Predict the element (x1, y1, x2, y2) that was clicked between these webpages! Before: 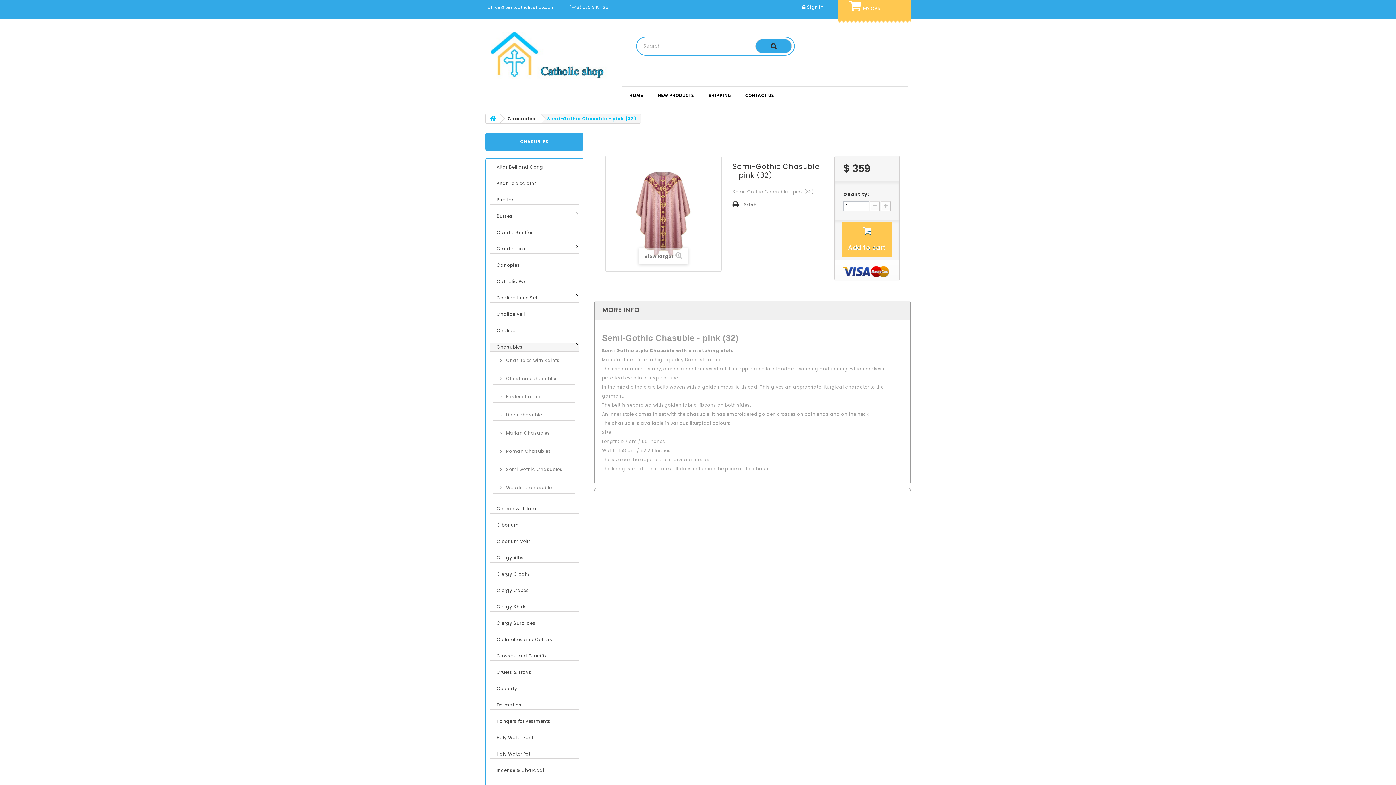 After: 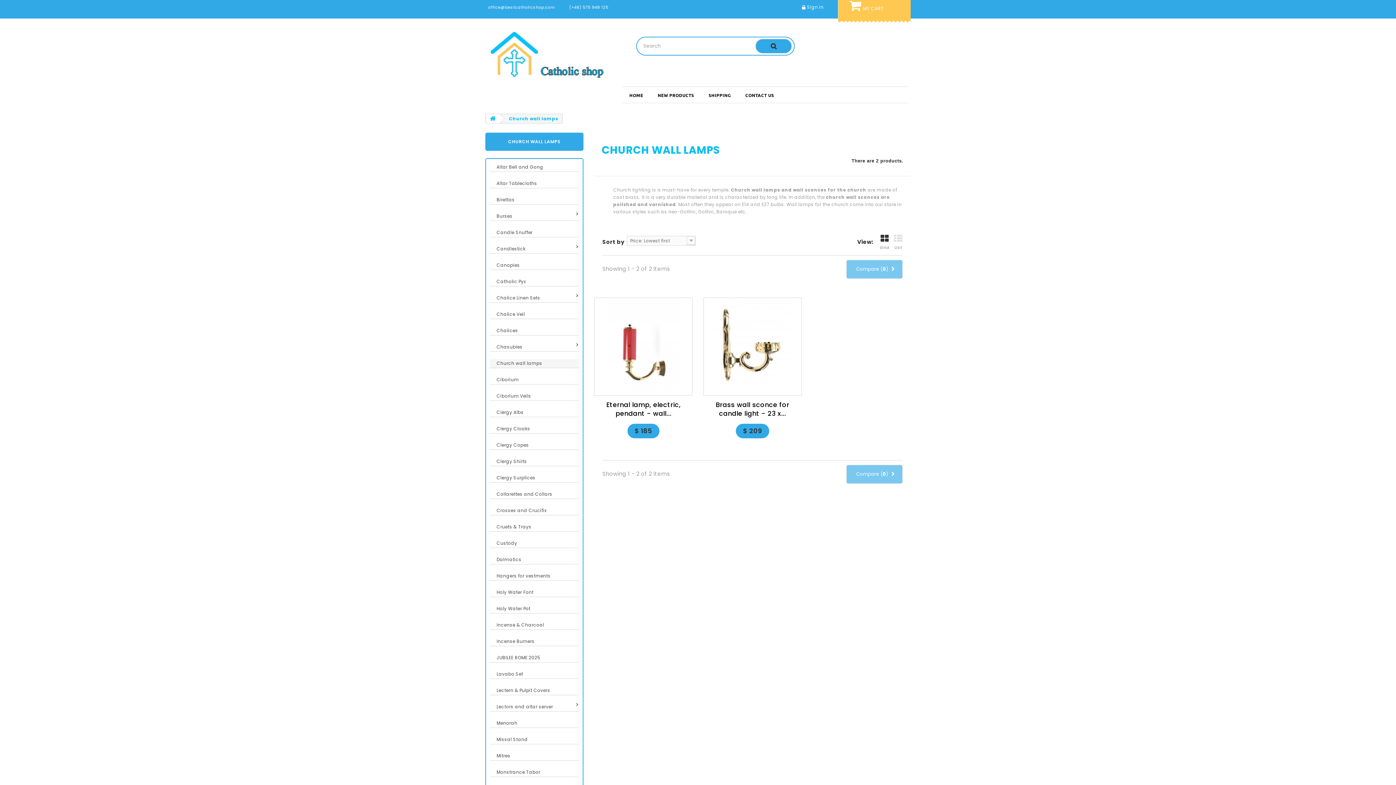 Action: bbox: (489, 504, 579, 513) label: Church wall lamps